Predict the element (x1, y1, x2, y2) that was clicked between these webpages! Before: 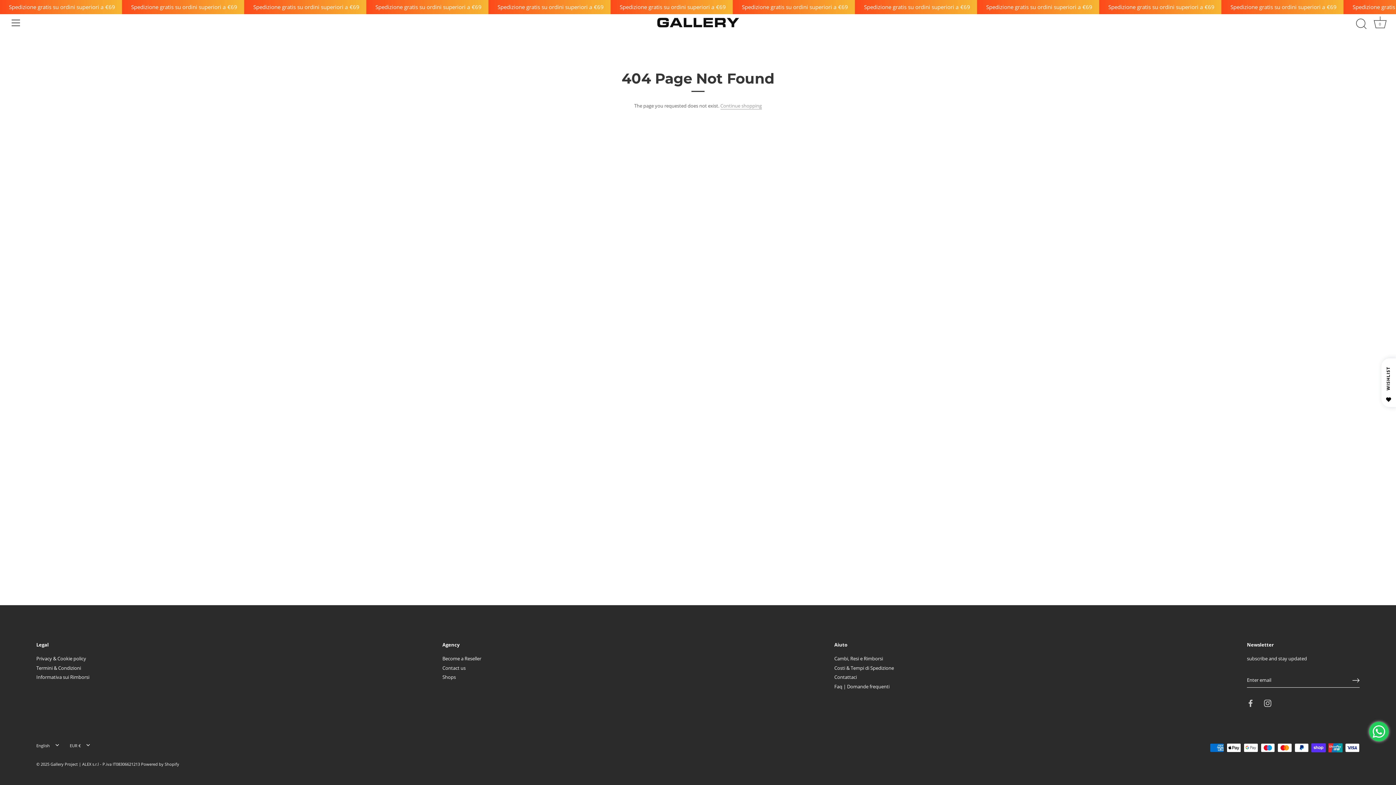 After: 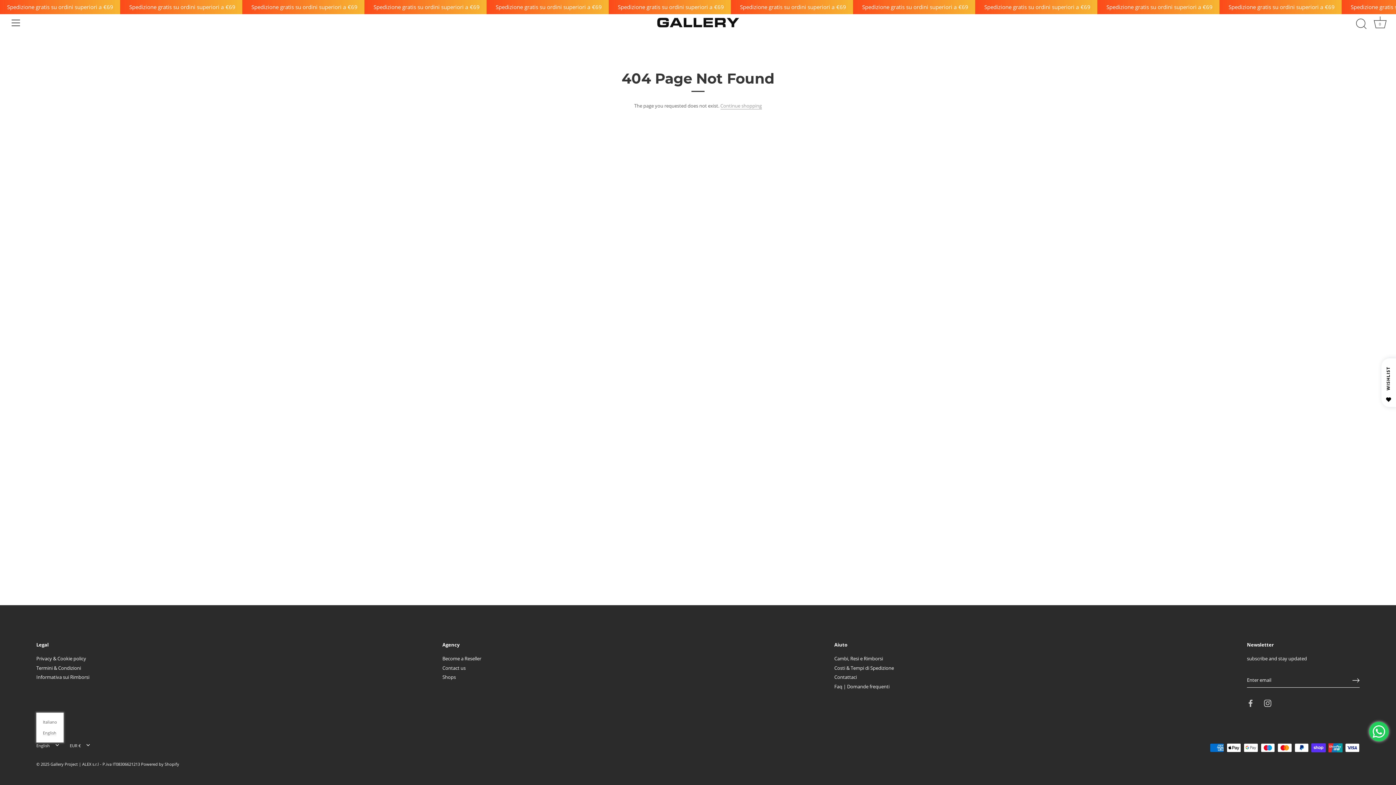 Action: bbox: (36, 743, 66, 748) label: English